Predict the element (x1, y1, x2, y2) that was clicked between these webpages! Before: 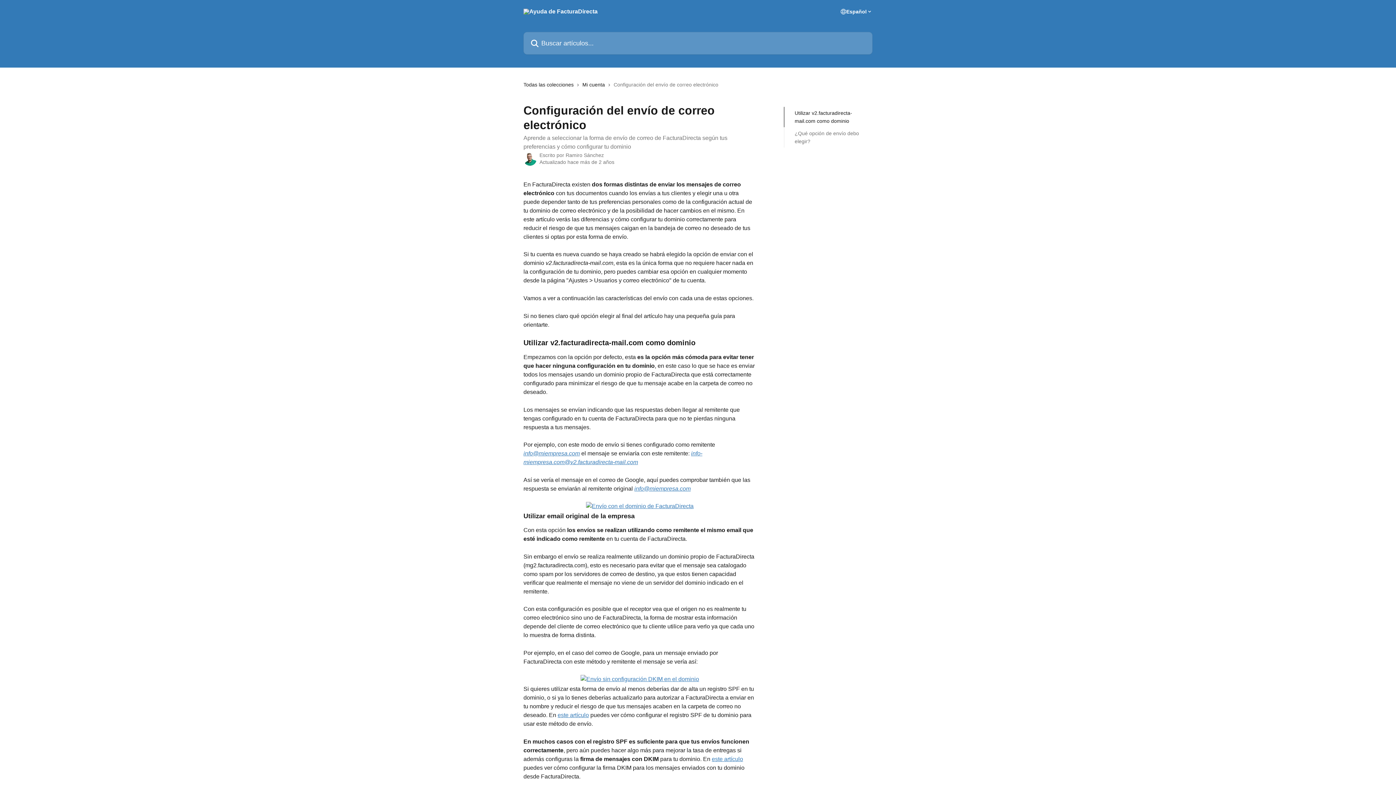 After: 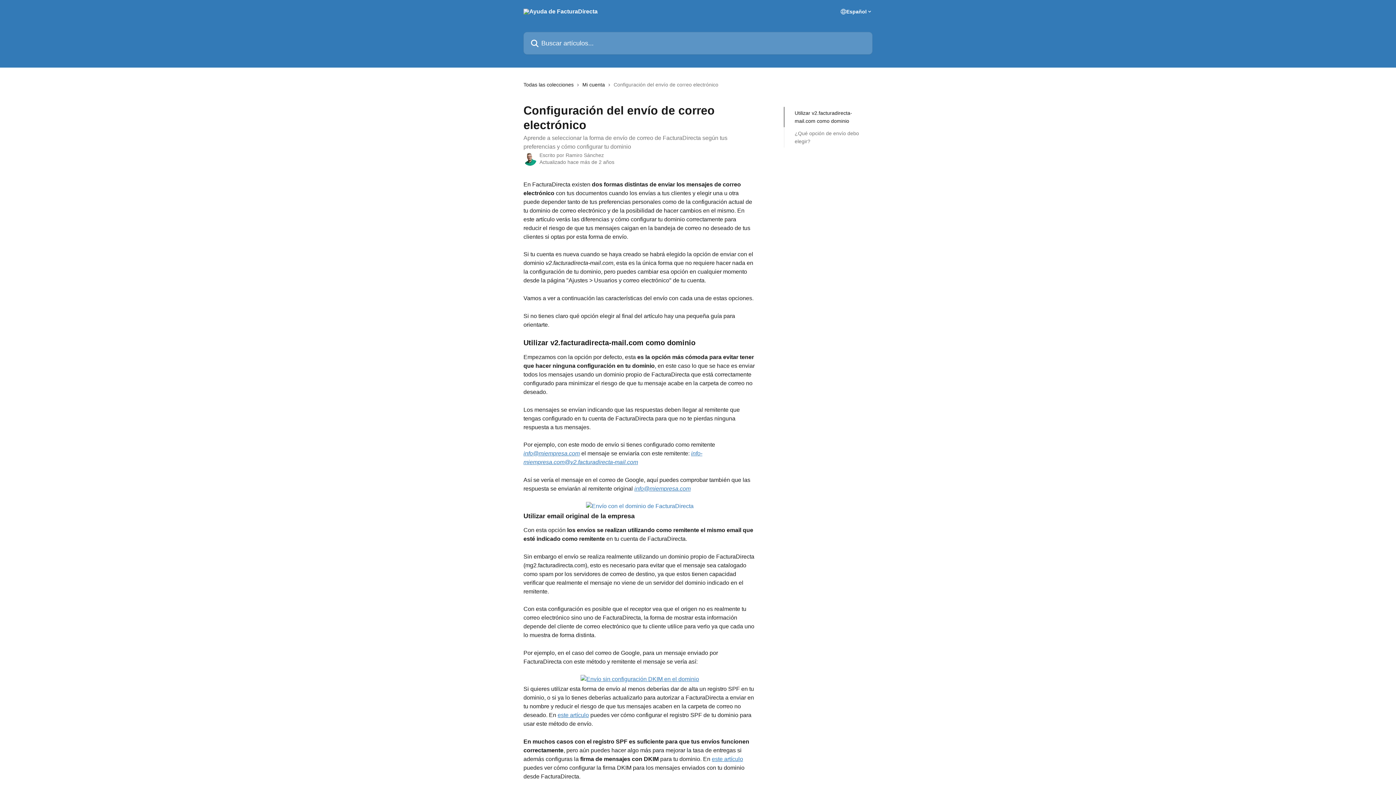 Action: bbox: (586, 503, 693, 509)